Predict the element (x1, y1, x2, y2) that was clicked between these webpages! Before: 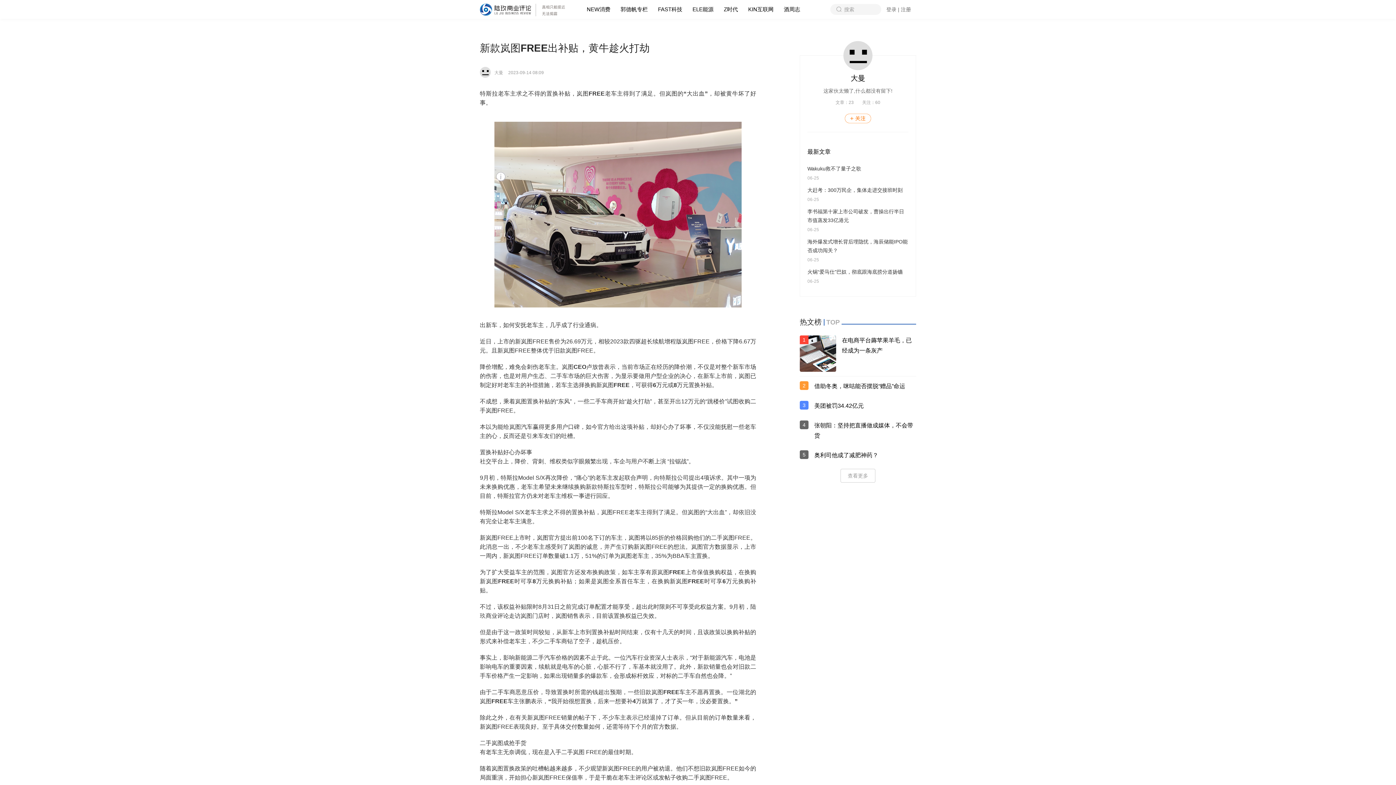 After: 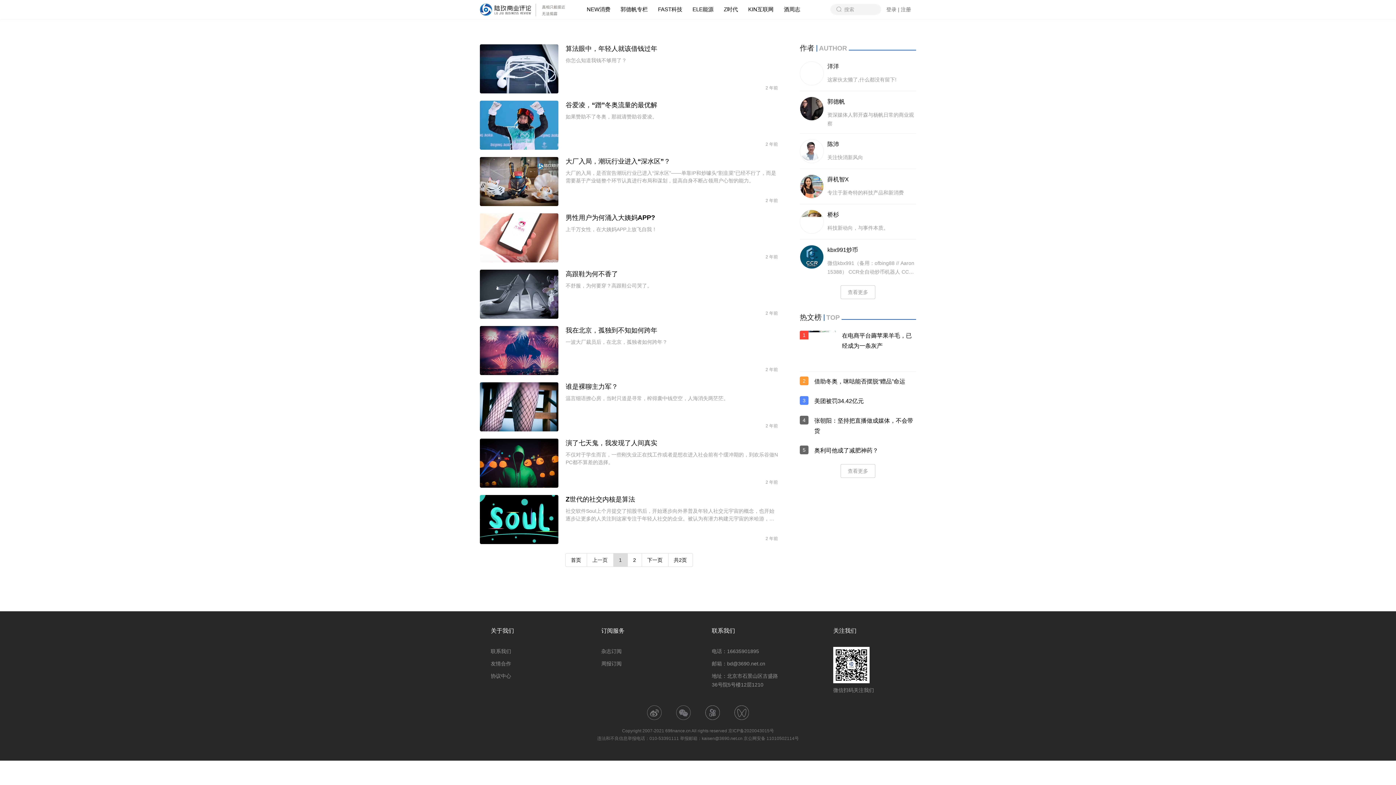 Action: label: Z时代 bbox: (718, 0, 743, 18)